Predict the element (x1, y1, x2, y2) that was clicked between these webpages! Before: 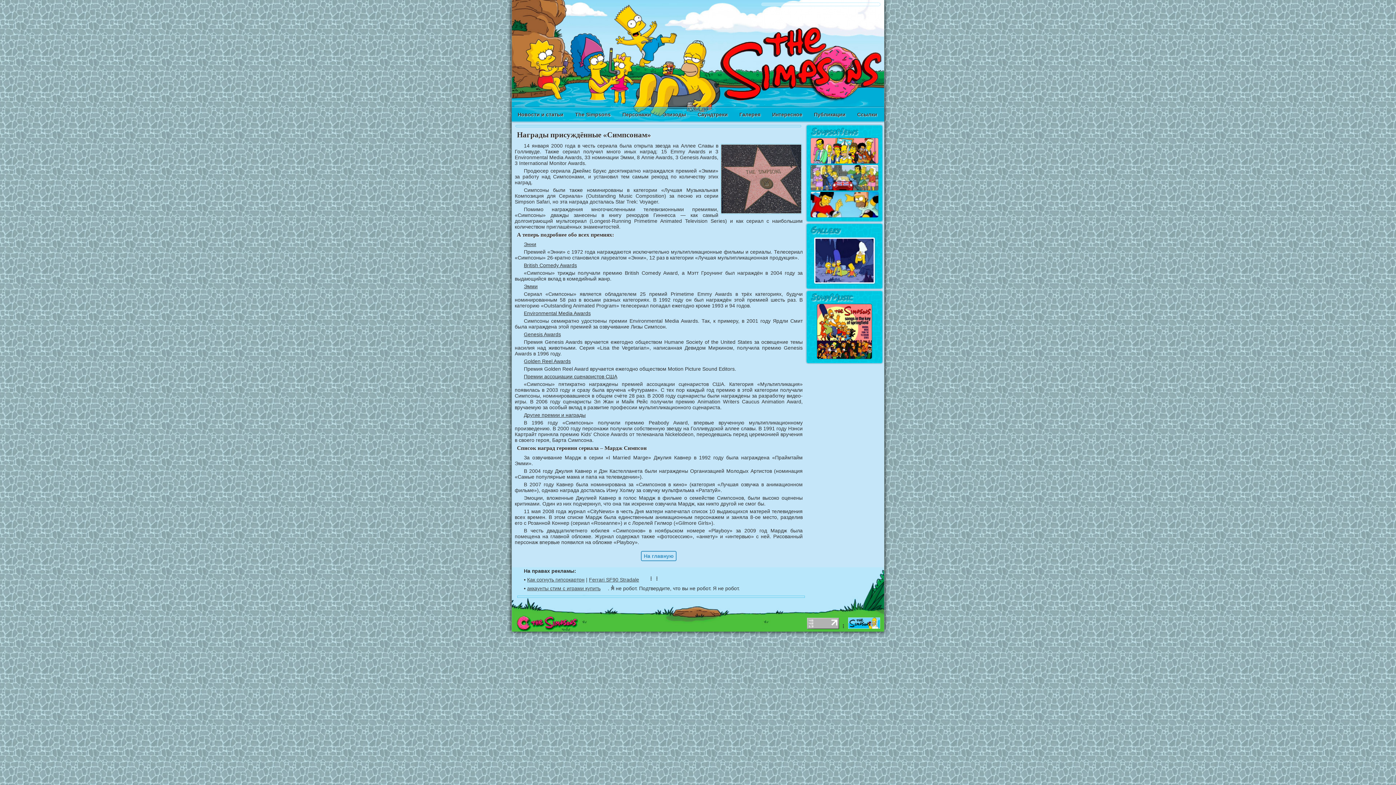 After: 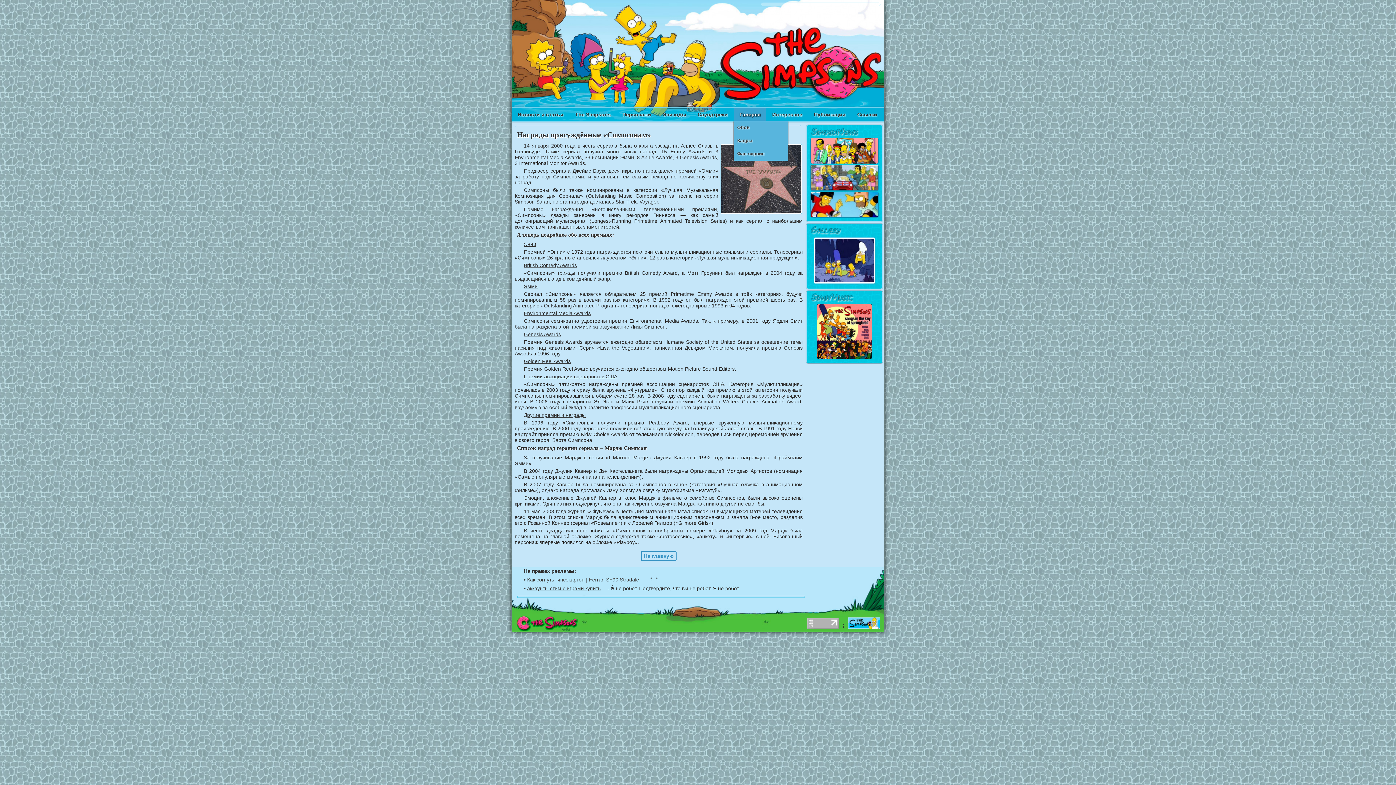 Action: label: Галерея bbox: (733, 108, 766, 121)